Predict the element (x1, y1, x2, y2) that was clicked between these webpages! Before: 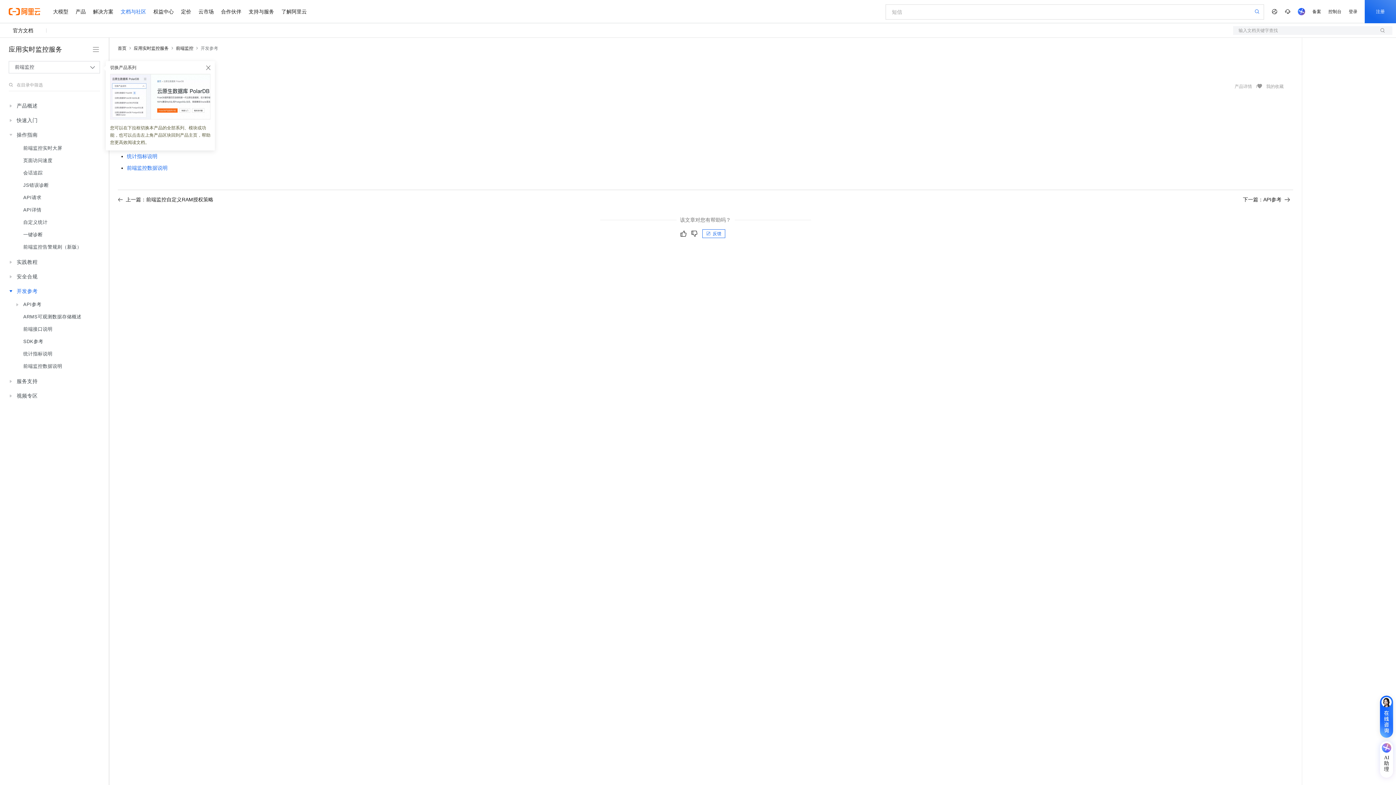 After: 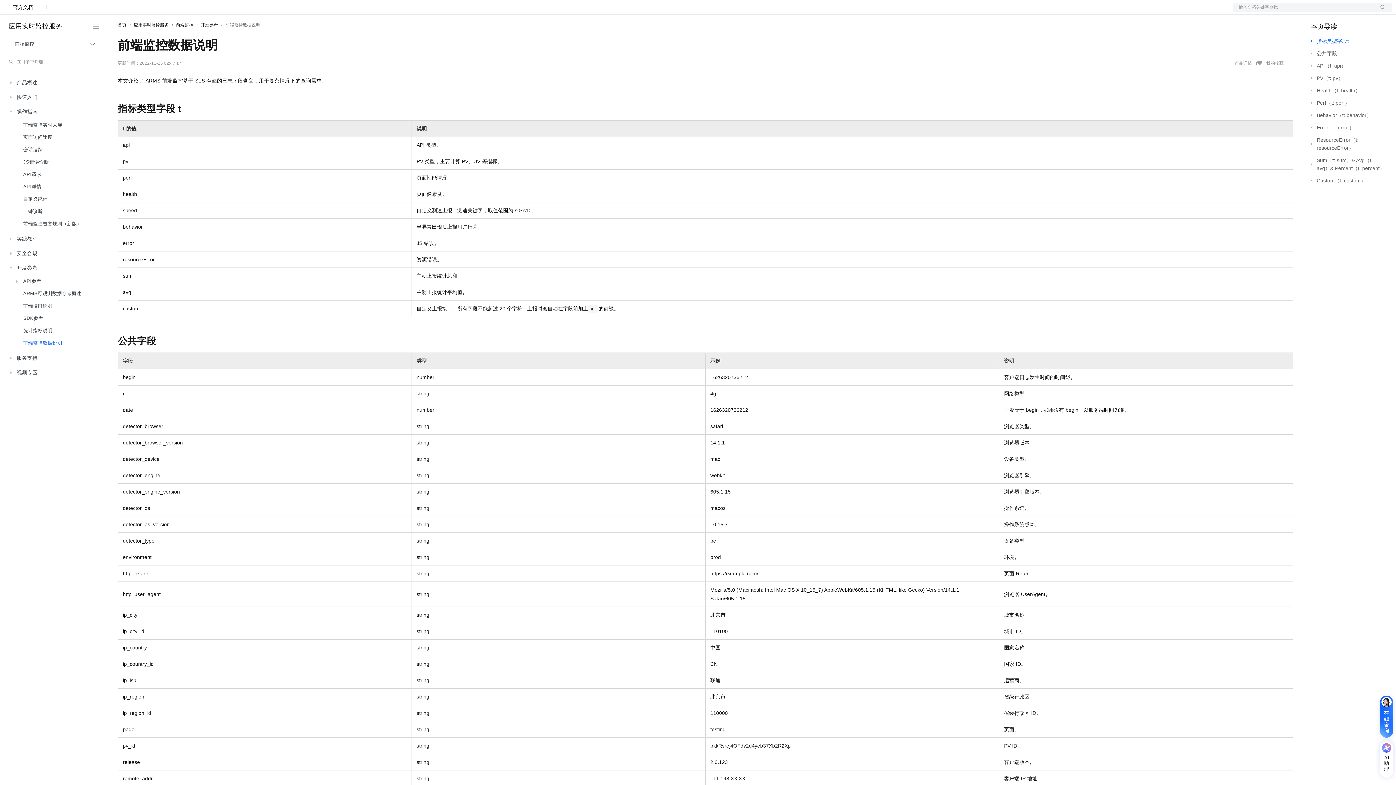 Action: label: 前端监控数据说明 bbox: (126, 165, 167, 170)